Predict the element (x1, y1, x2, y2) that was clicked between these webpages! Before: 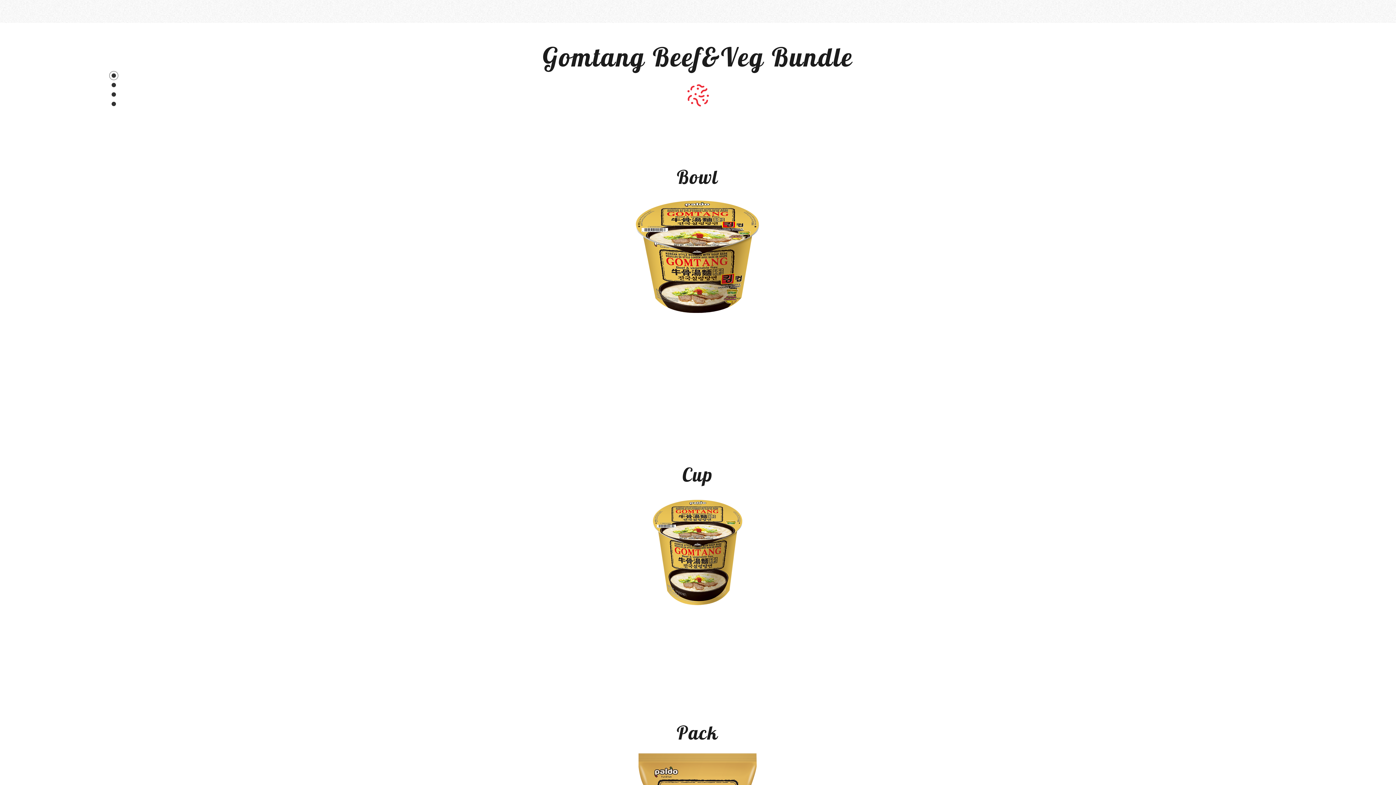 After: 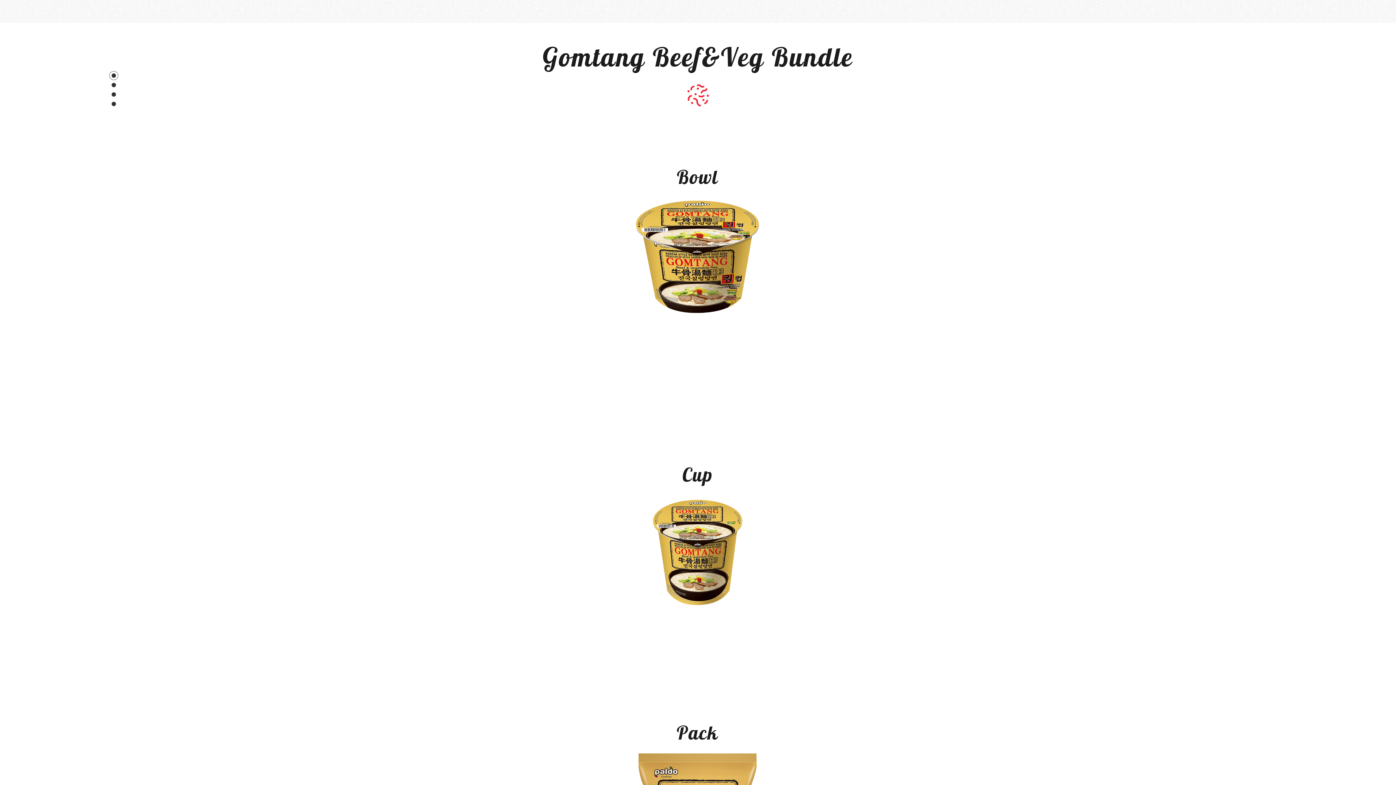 Action: bbox: (109, 70, 118, 80)